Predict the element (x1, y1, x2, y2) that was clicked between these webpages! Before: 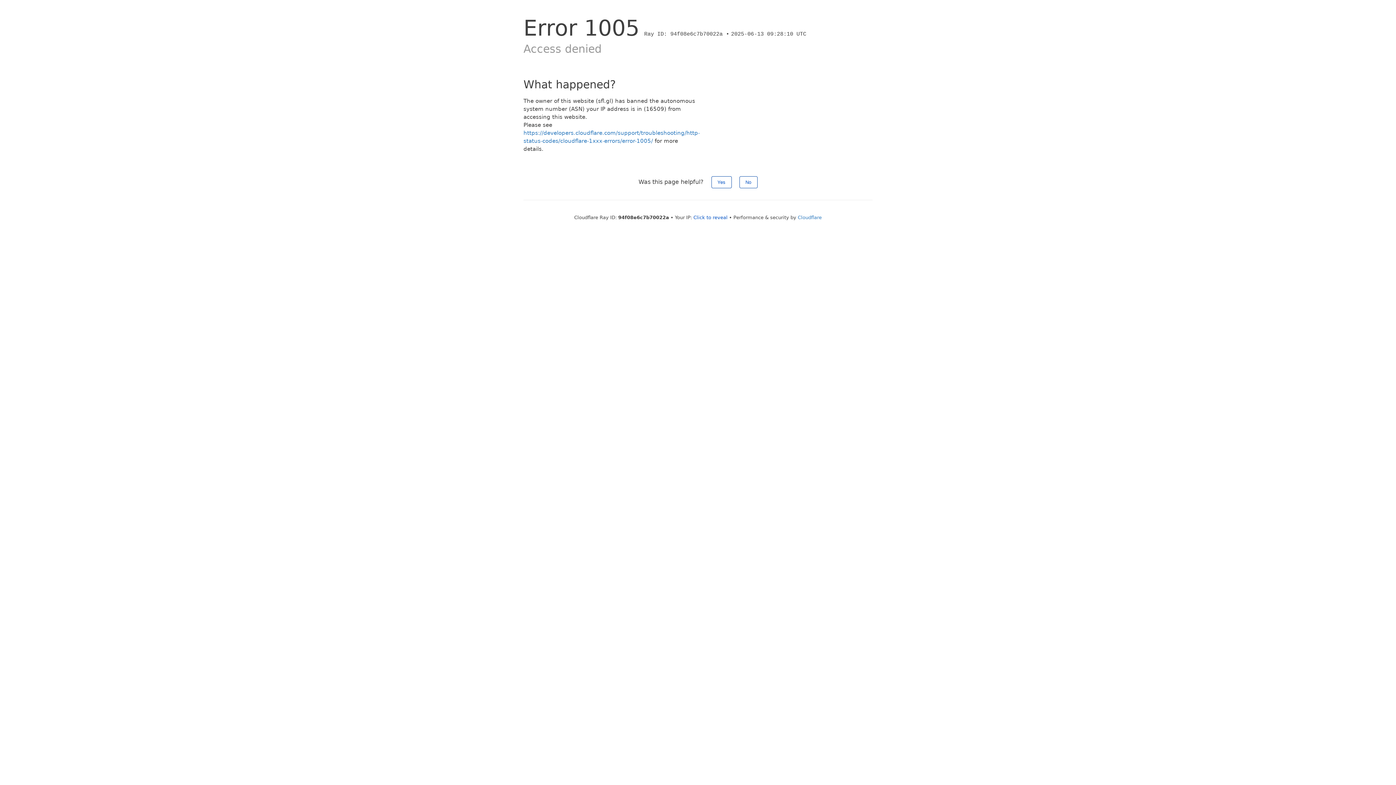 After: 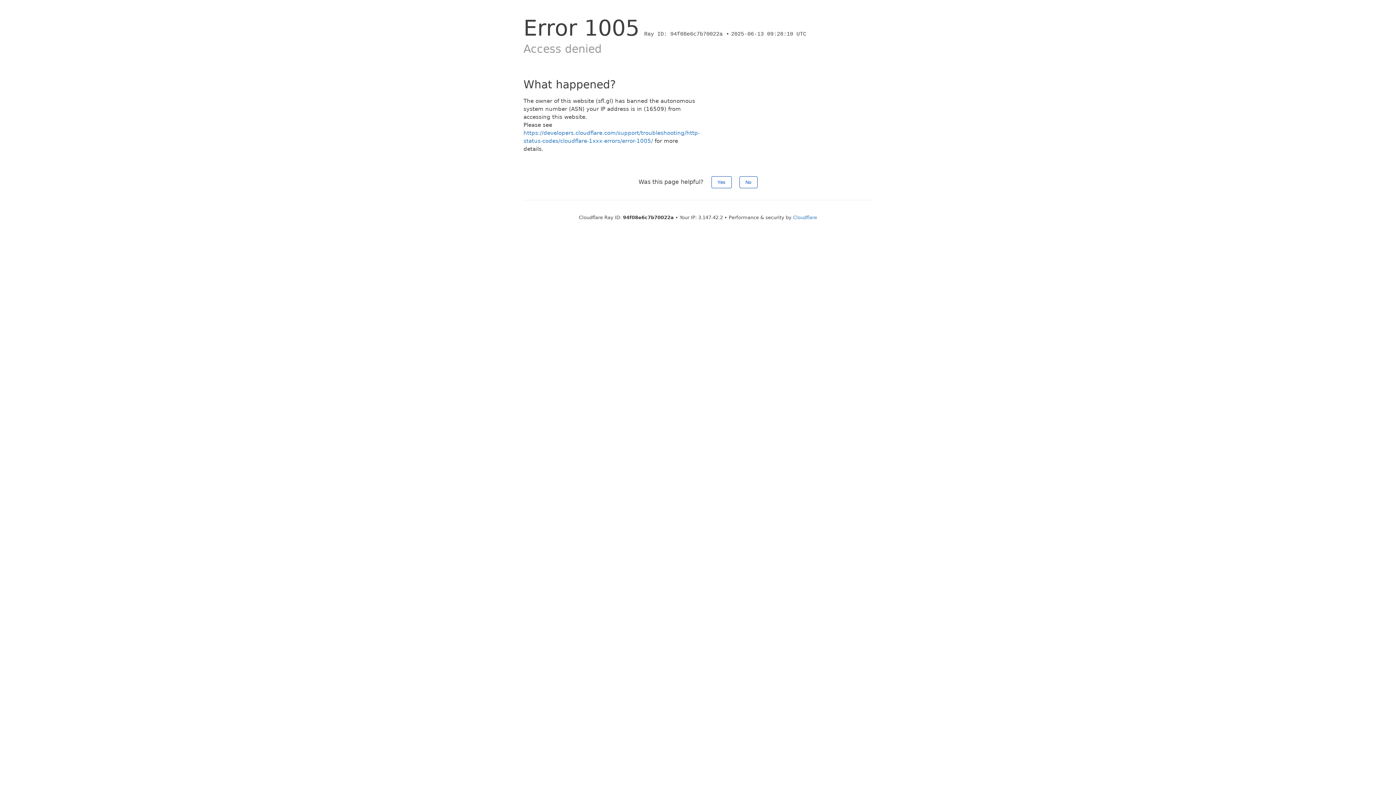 Action: label: Click to reveal bbox: (693, 214, 727, 220)